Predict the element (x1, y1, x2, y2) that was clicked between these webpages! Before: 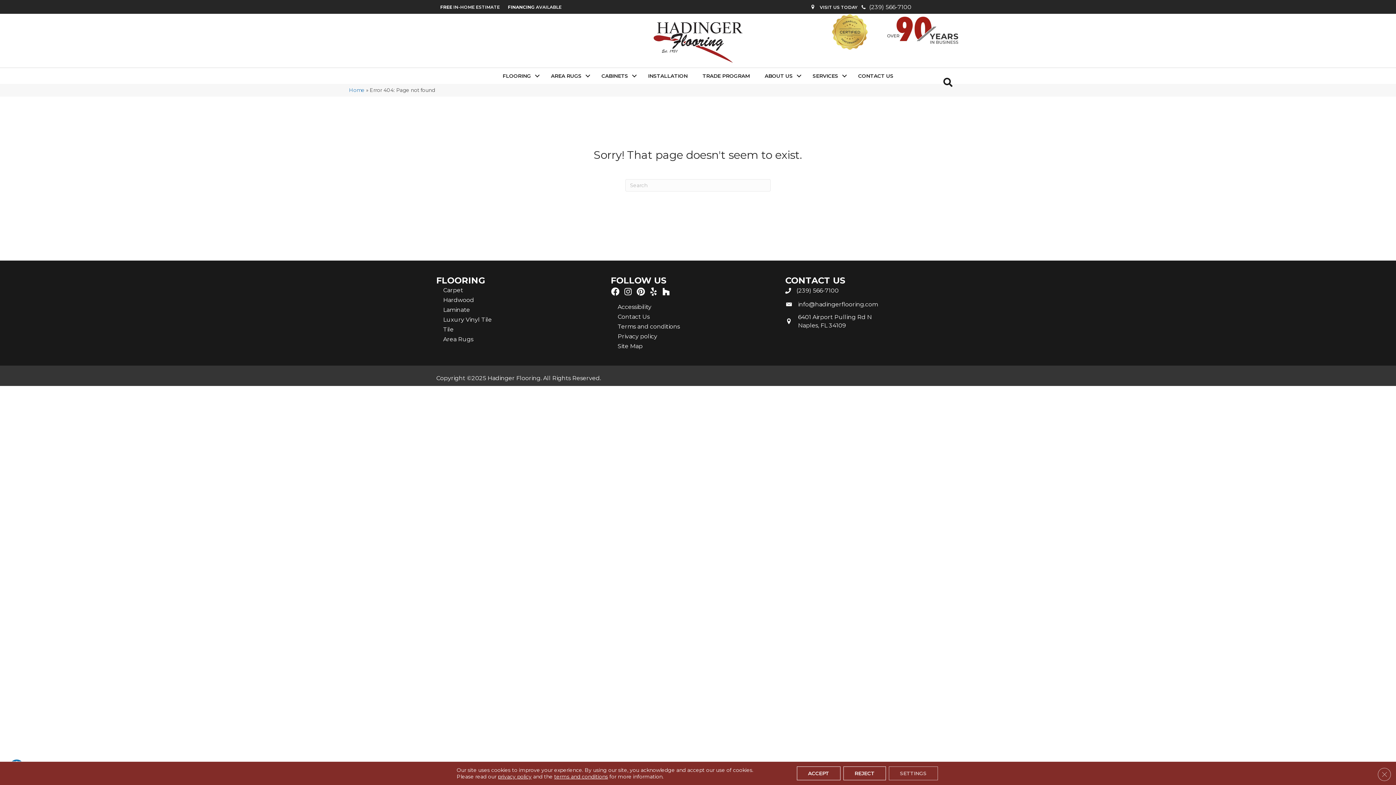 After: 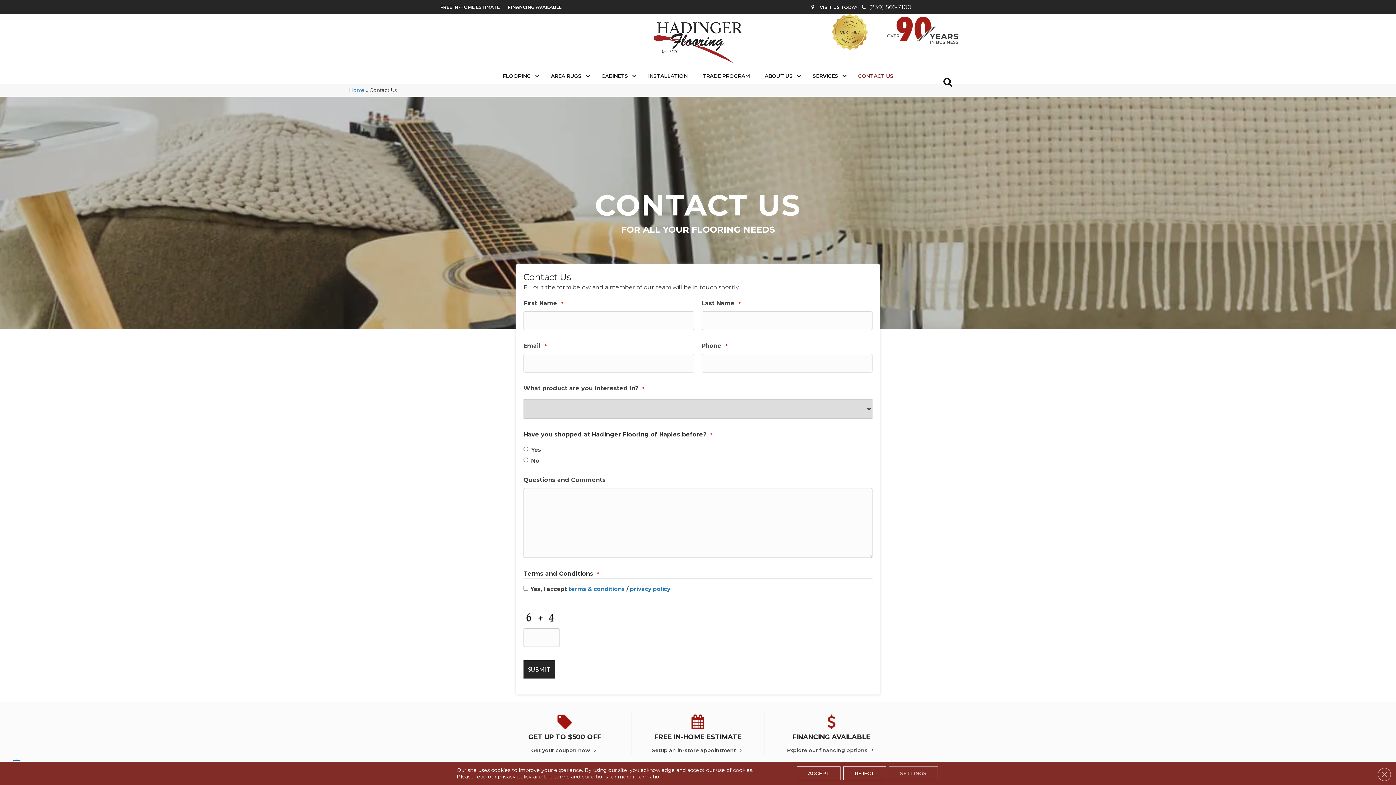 Action: bbox: (612, 312, 654, 321) label: Contact Us